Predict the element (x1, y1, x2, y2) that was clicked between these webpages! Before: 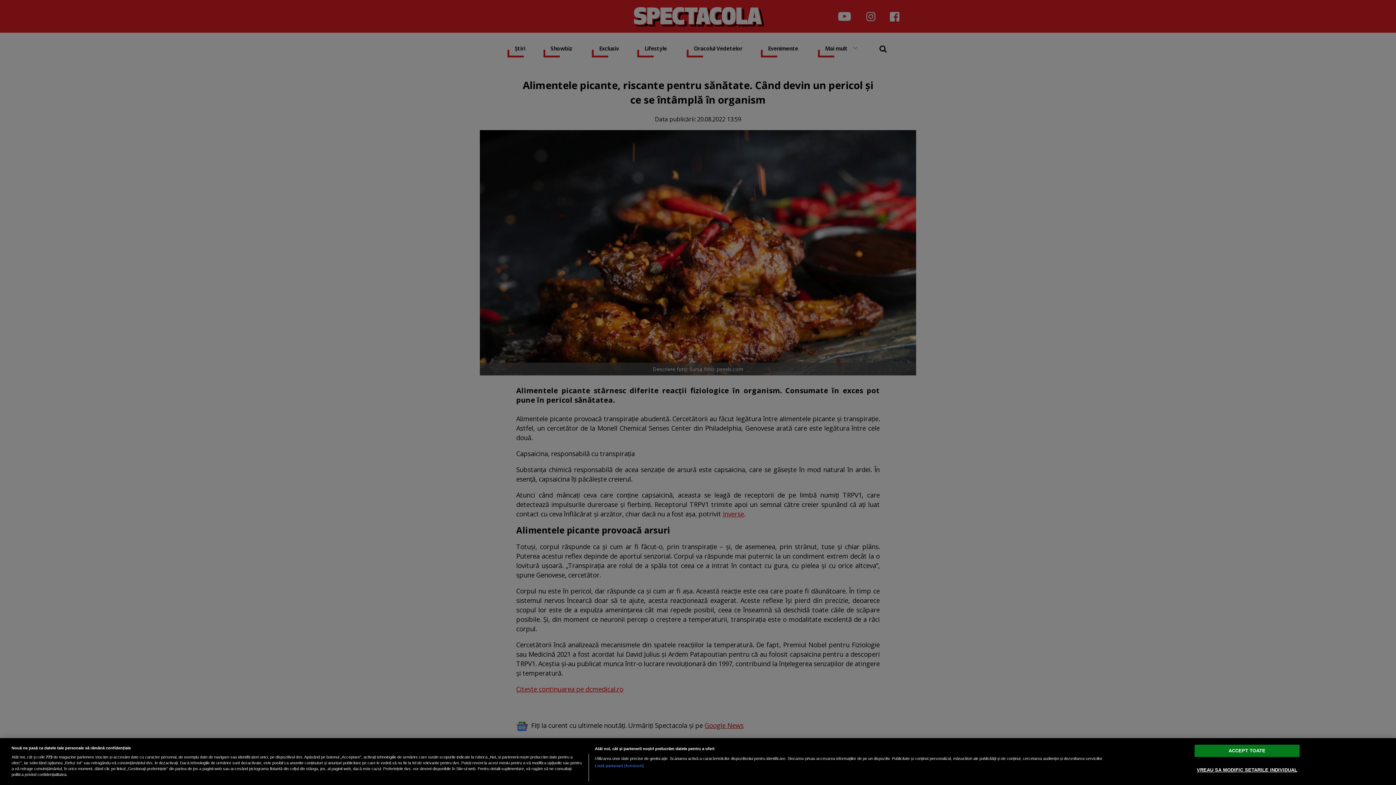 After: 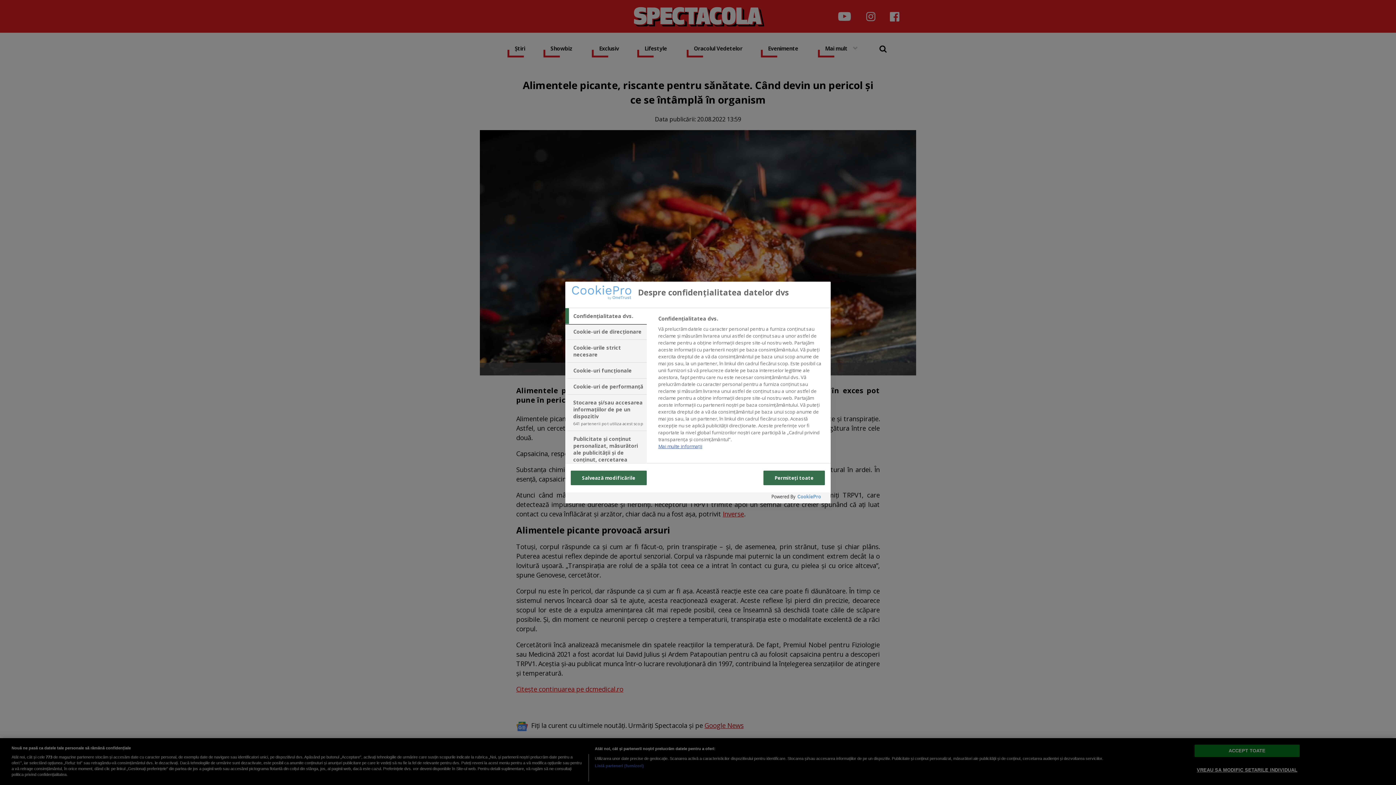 Action: bbox: (1194, 763, 1300, 777) label: VREAU SA MODIFIC SETARILE INDIVIDUAL